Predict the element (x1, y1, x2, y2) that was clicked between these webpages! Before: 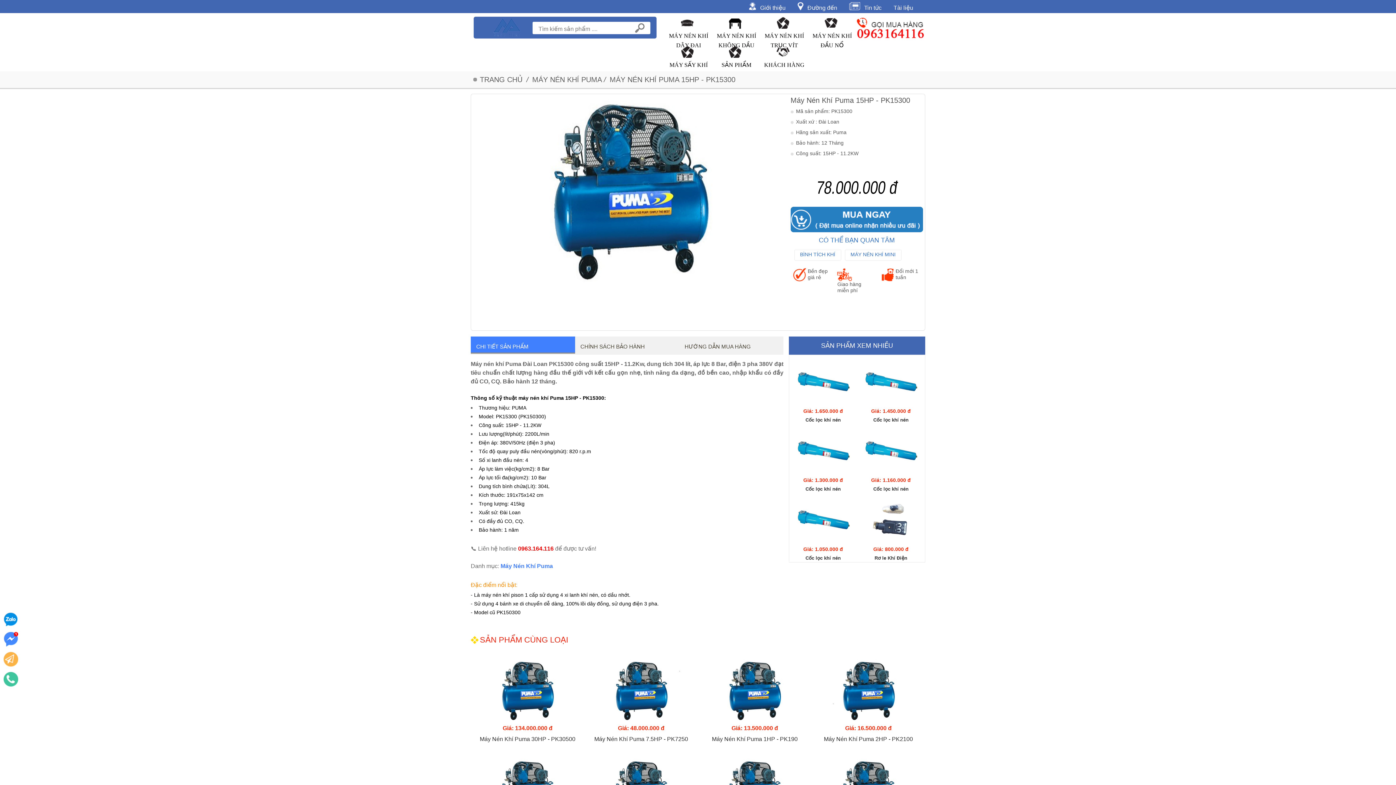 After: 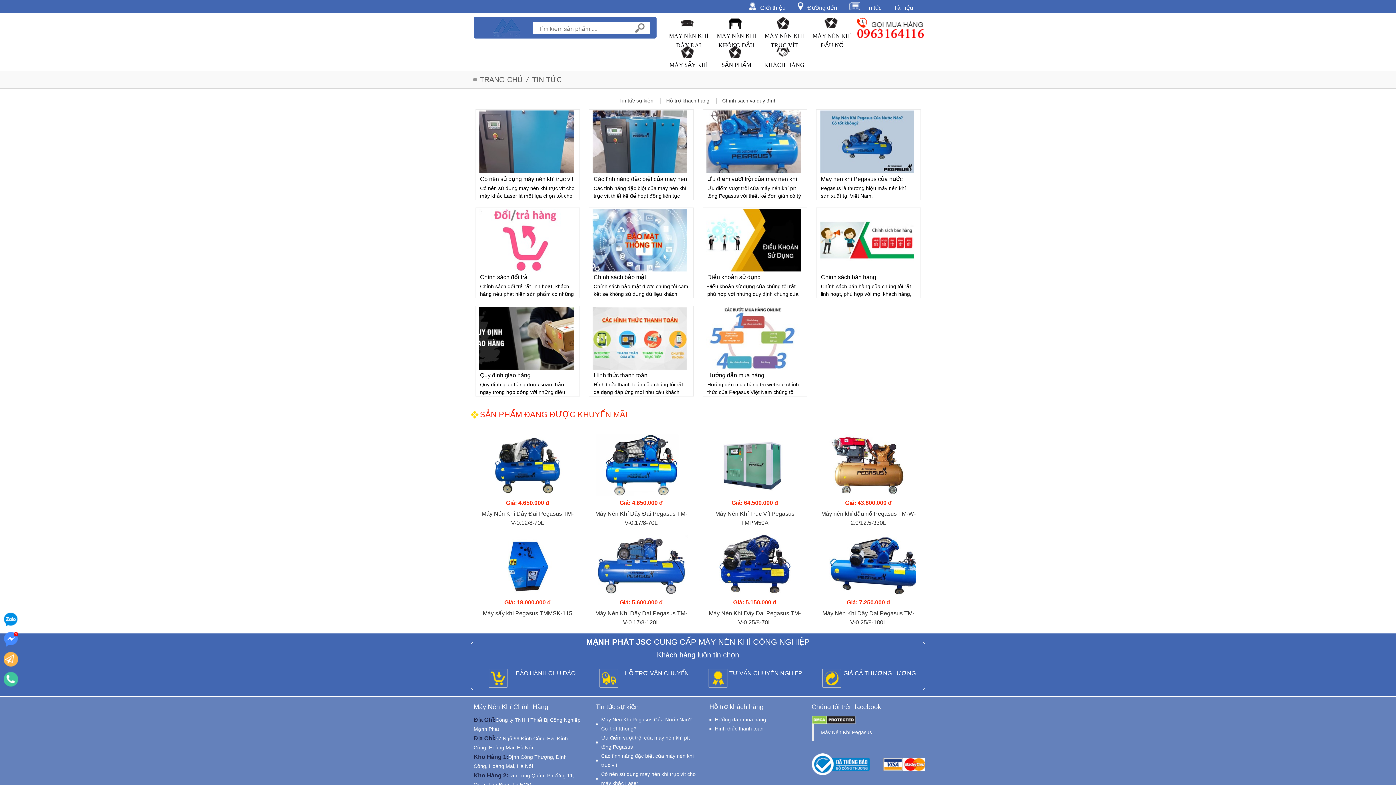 Action: bbox: (764, 61, 804, 68) label: KHÁCH HÀNG